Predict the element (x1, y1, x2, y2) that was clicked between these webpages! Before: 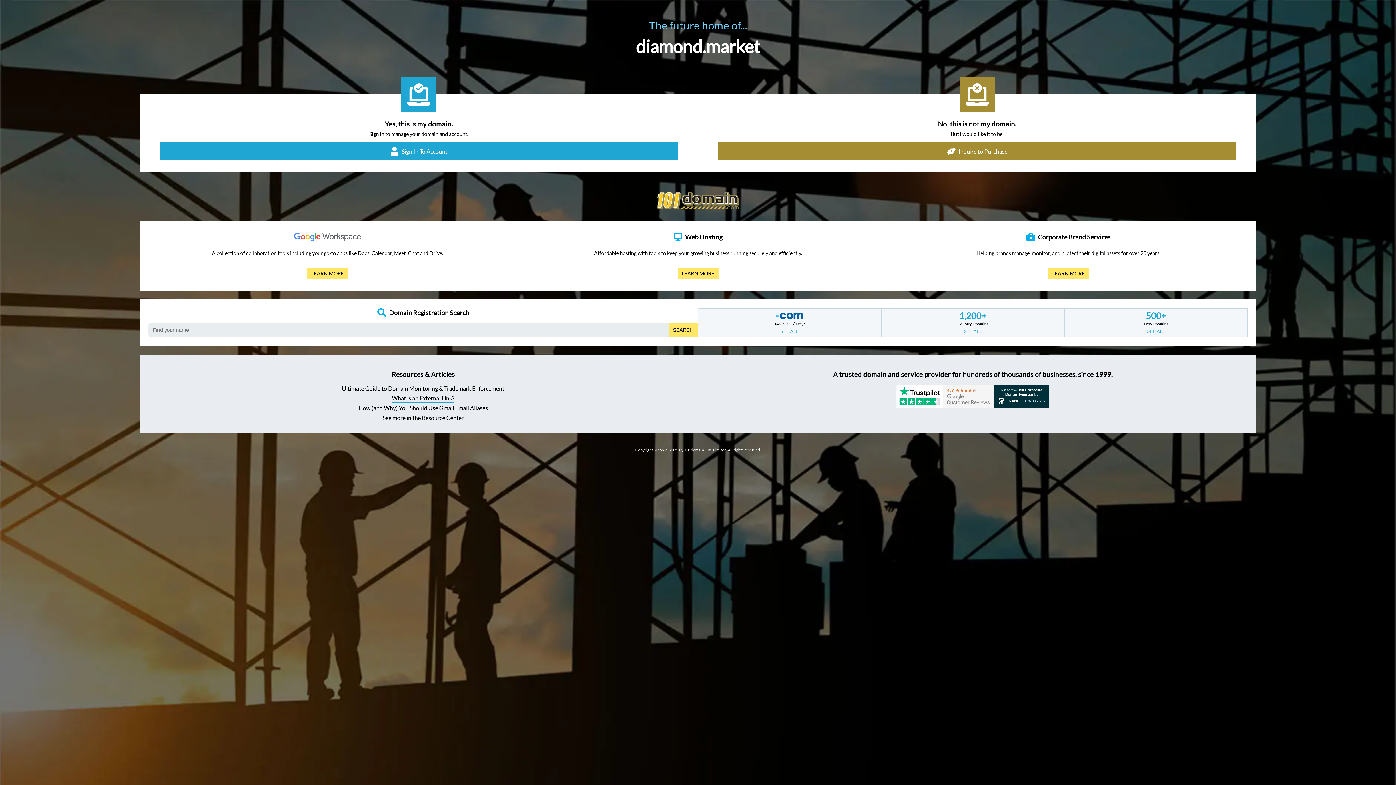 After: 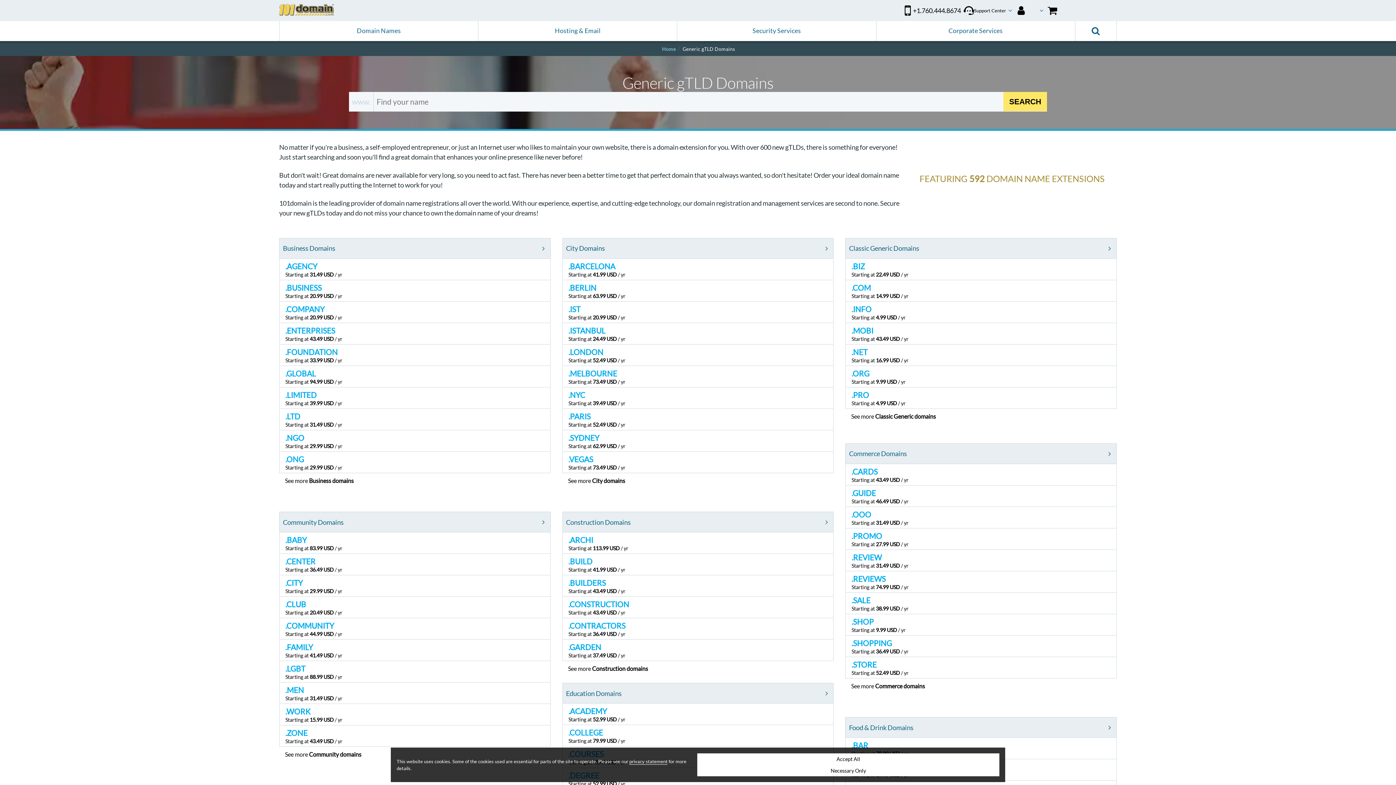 Action: label: SEE ALL bbox: (1147, 328, 1165, 334)